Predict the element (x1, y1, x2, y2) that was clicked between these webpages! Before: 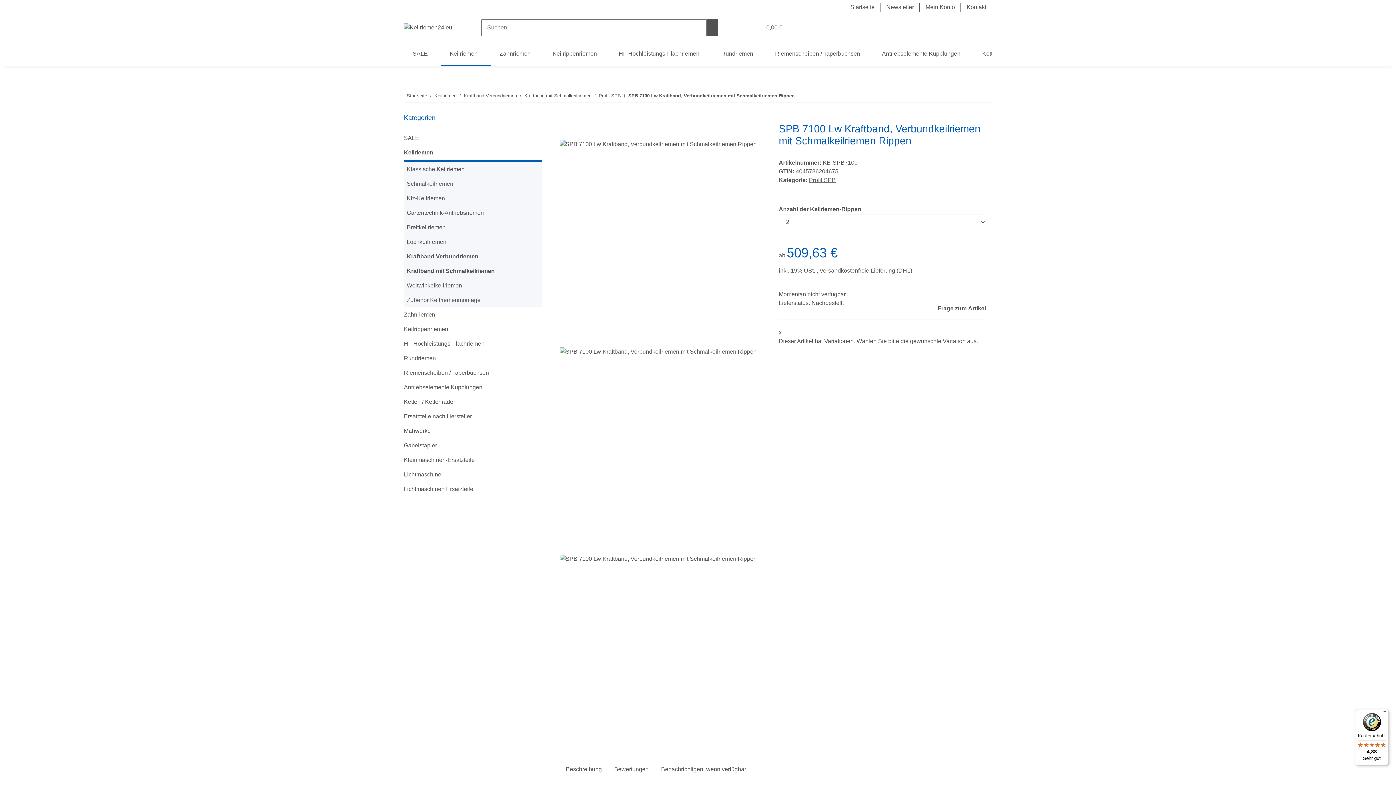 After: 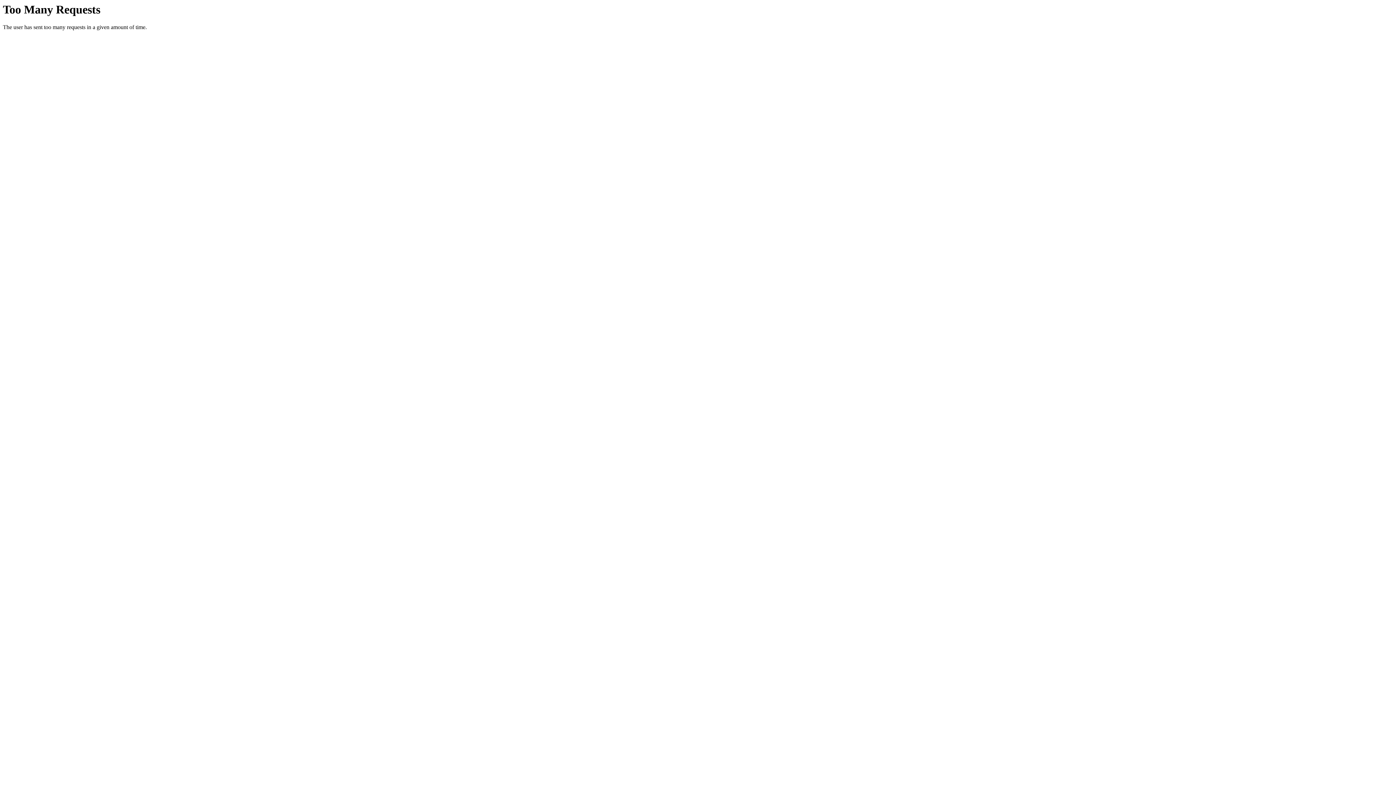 Action: label: Gartentechnik-Antriebsriemen bbox: (404, 205, 542, 220)